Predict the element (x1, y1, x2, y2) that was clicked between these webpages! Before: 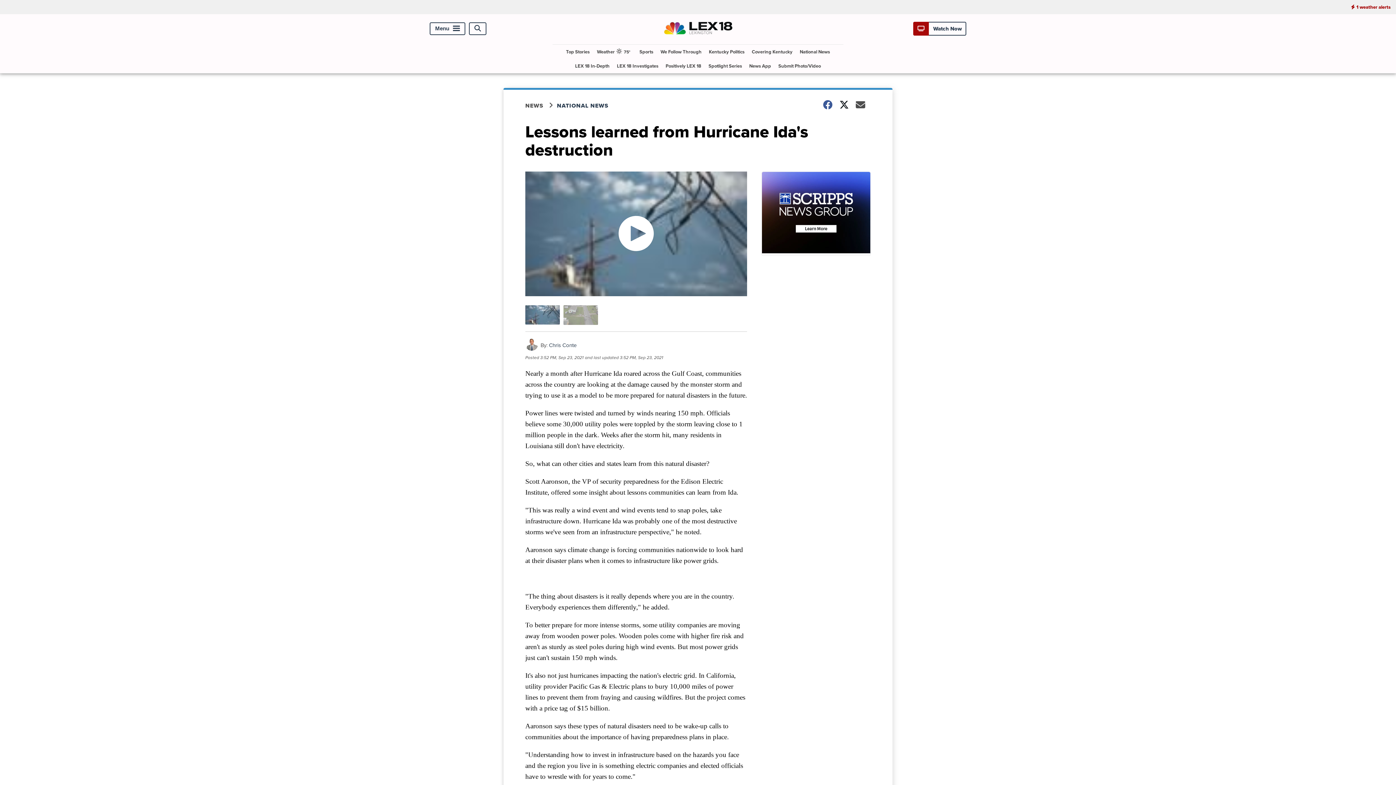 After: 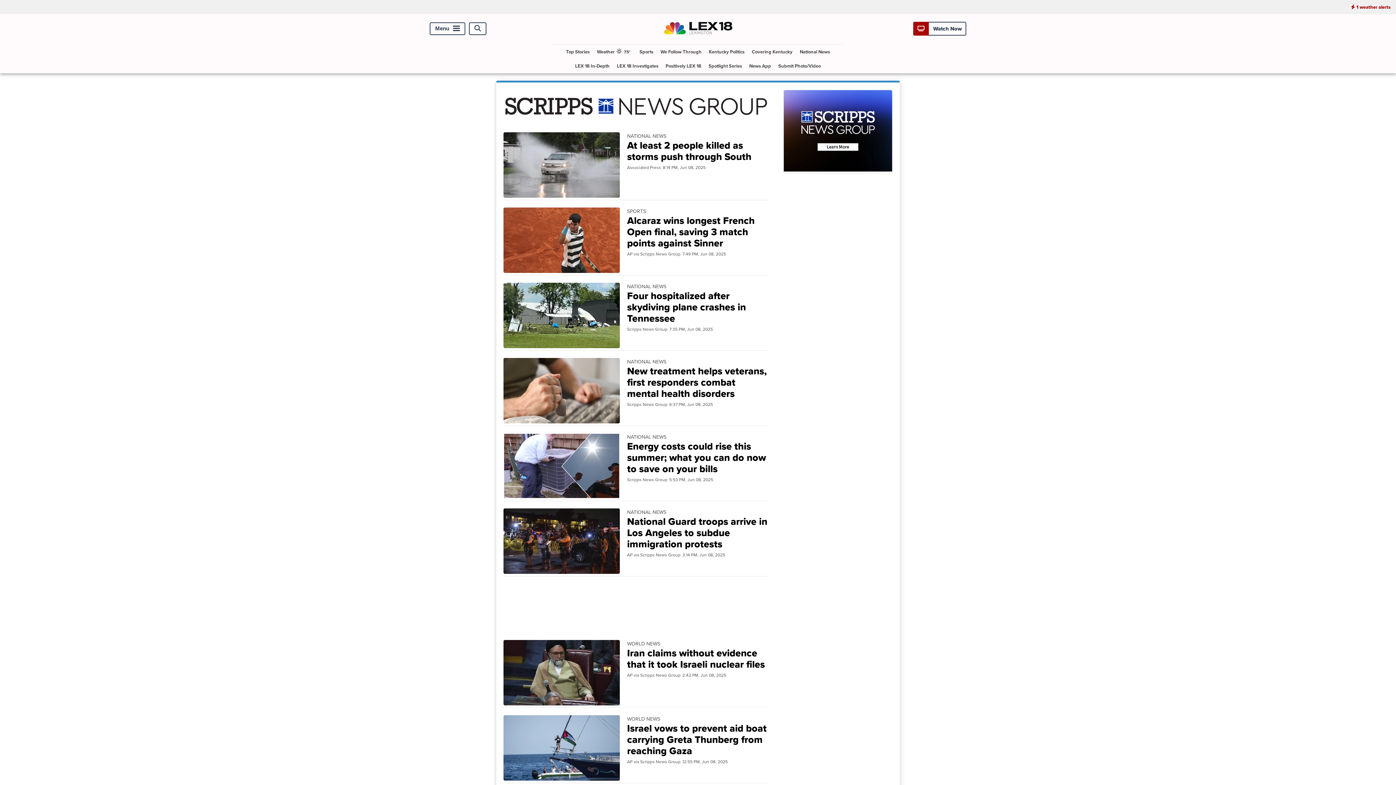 Action: bbox: (557, 101, 617, 109) label: NATIONAL NEWS